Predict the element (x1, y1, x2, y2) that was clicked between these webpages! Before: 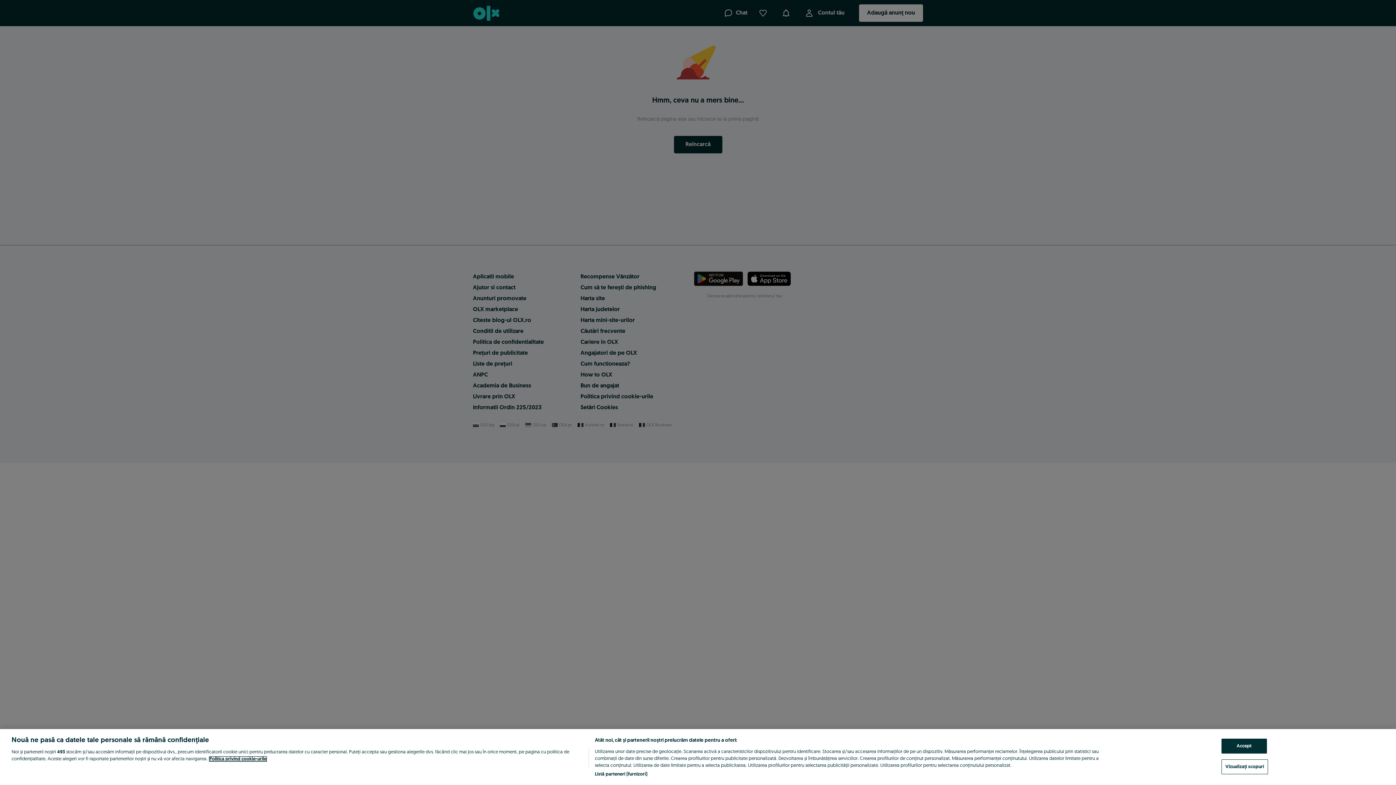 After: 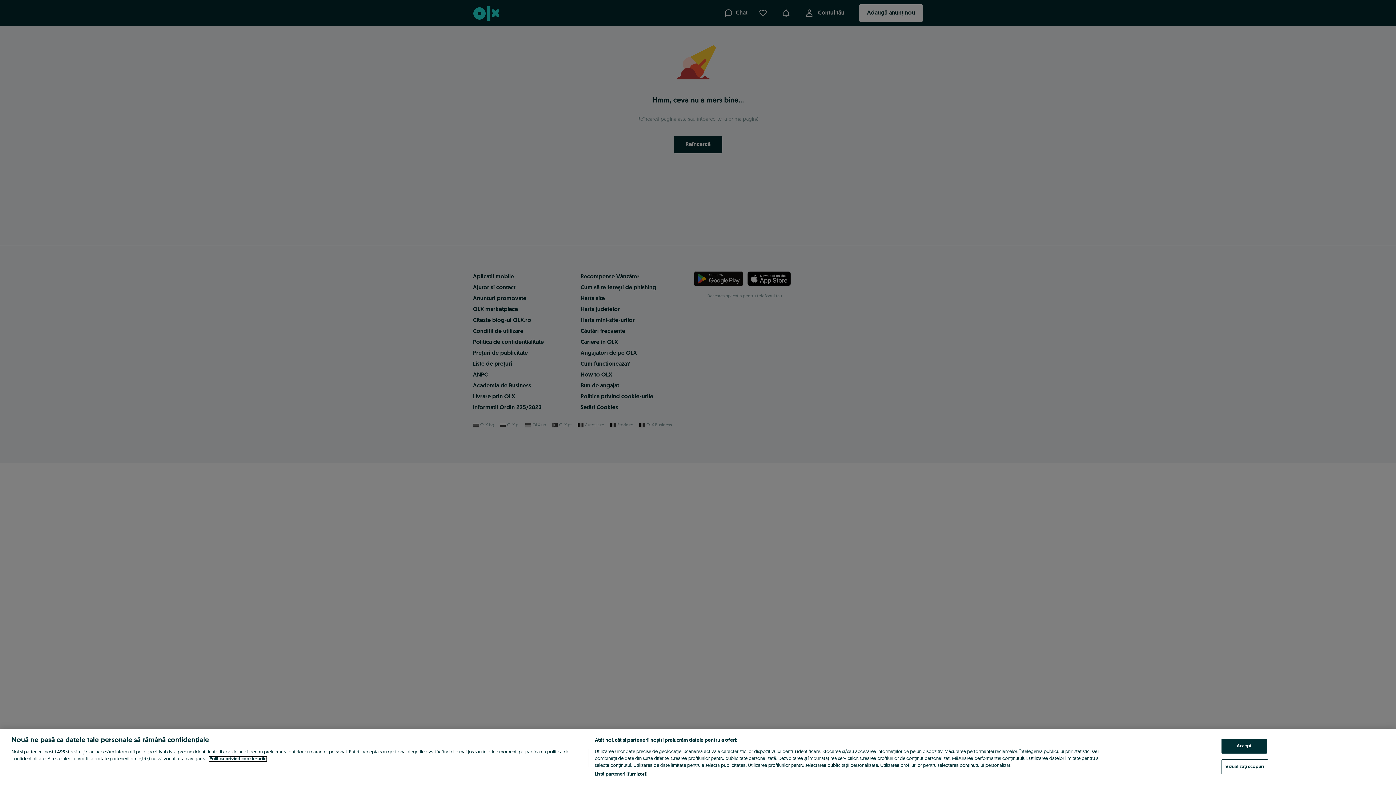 Action: label: Mai multe informații despre confidențialitatea datelor dvs., se deschide într-o fereastră nouă bbox: (209, 757, 266, 761)